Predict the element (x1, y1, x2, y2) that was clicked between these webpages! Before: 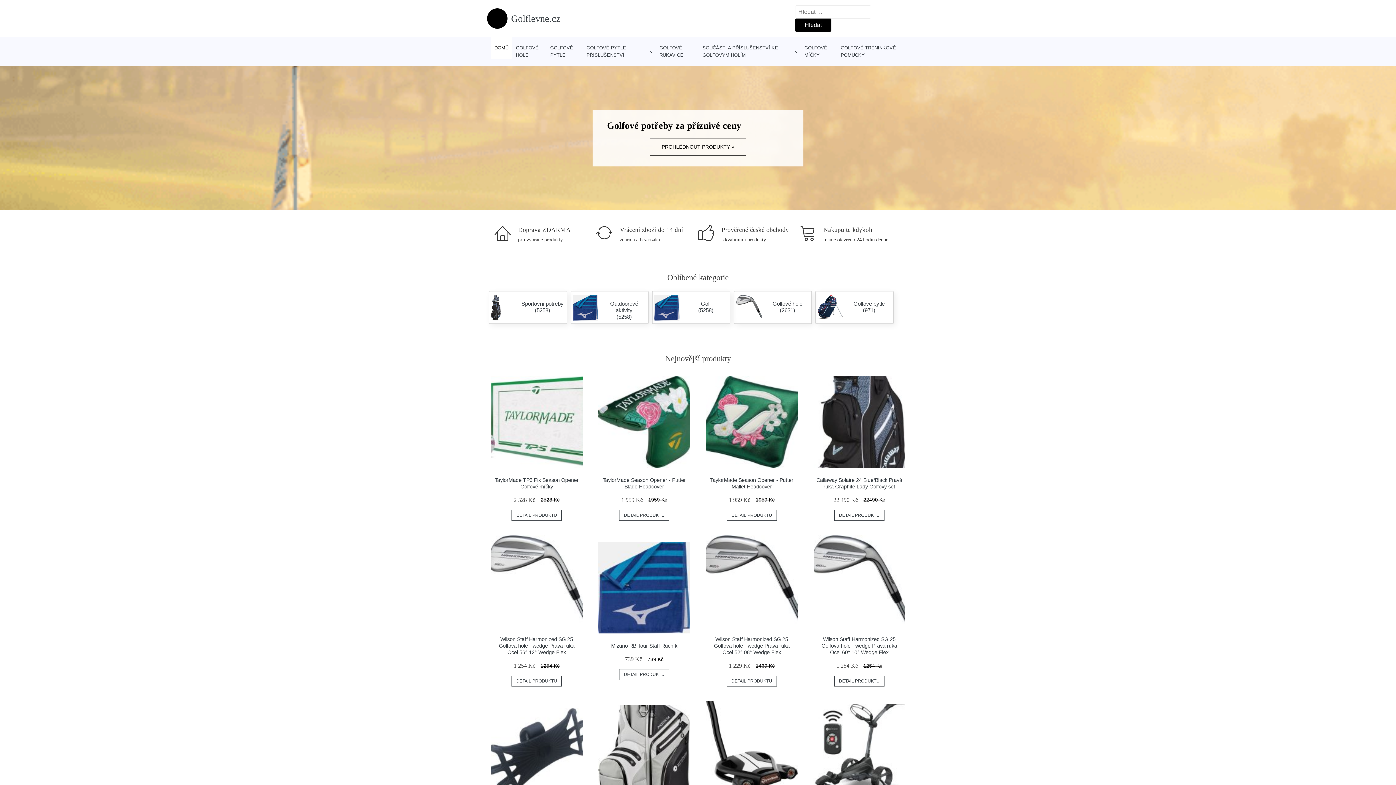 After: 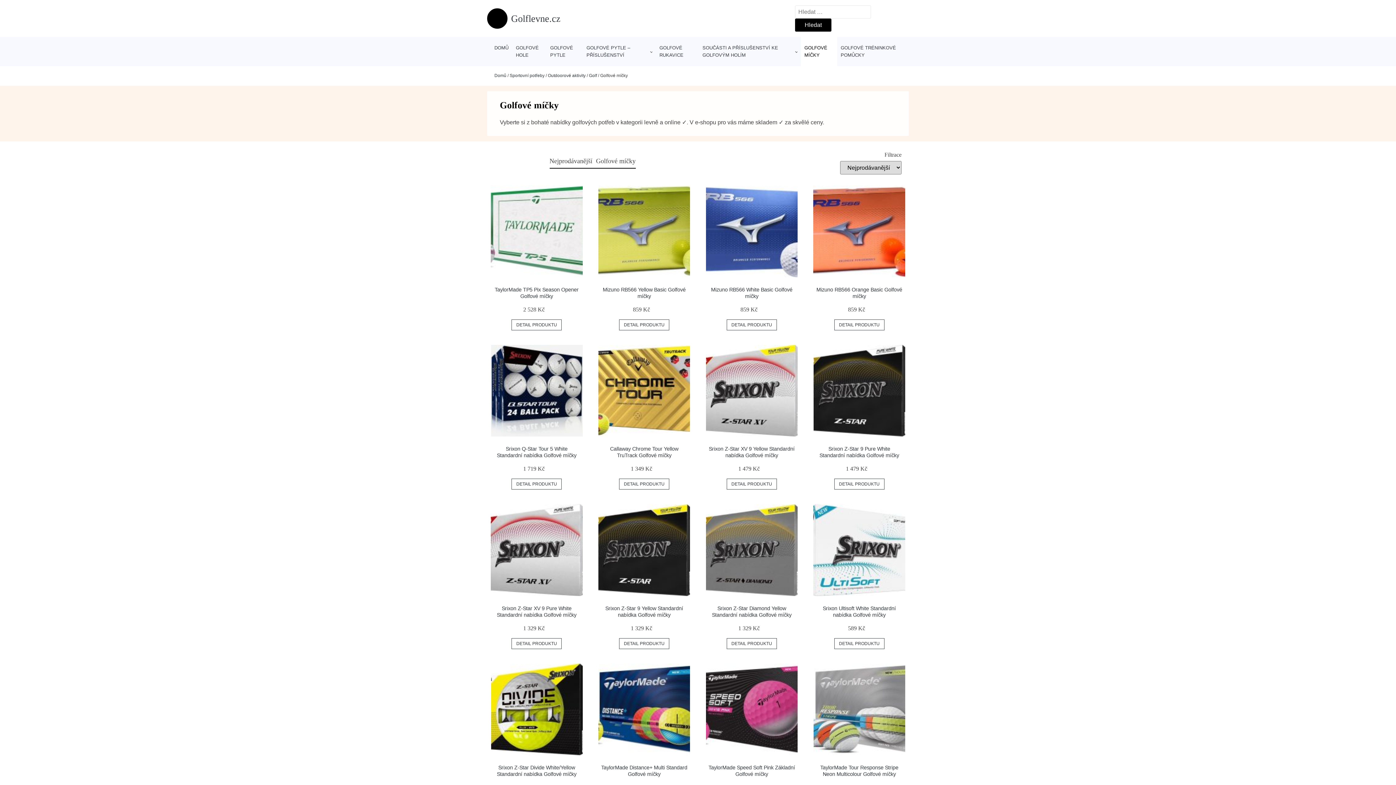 Action: bbox: (800, 37, 837, 66) label: GOLFOVÉ MÍČKY